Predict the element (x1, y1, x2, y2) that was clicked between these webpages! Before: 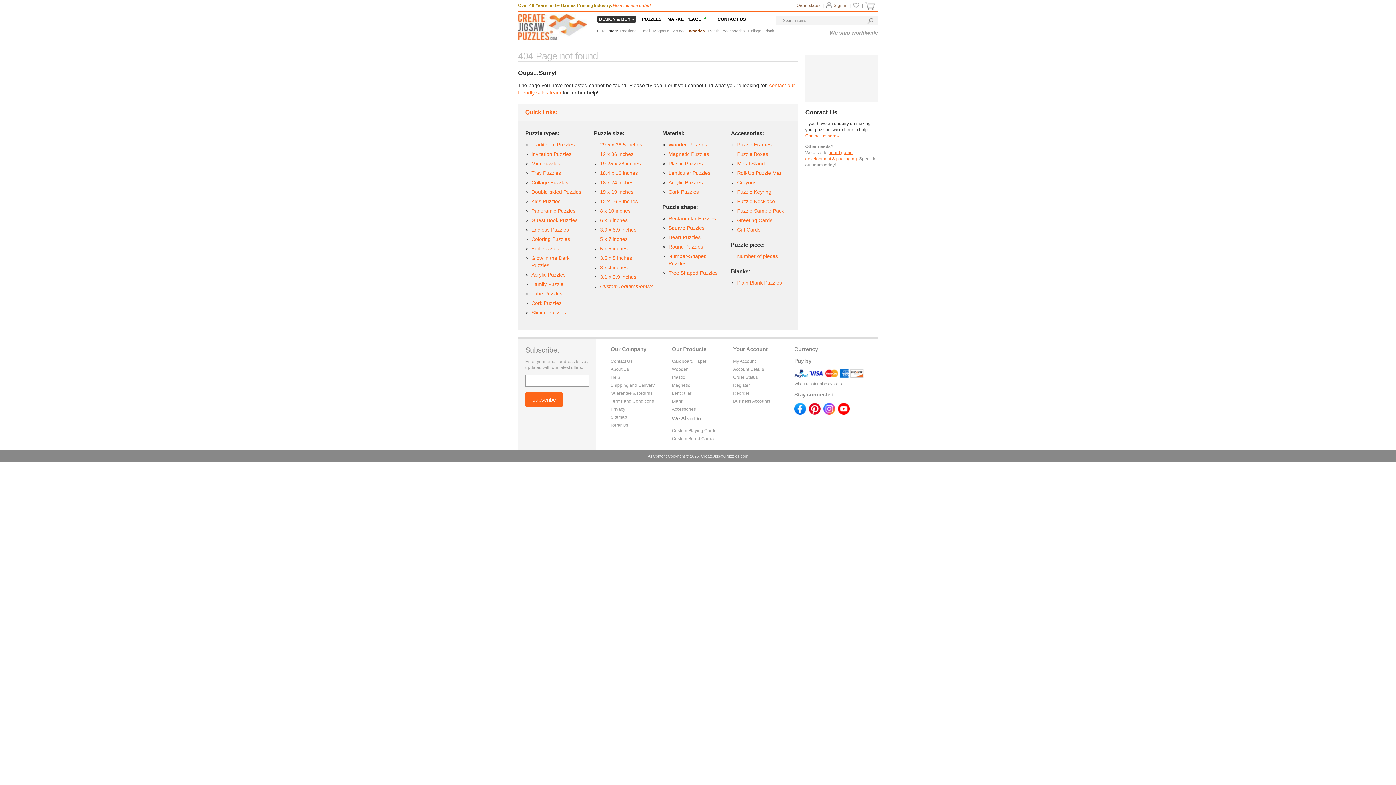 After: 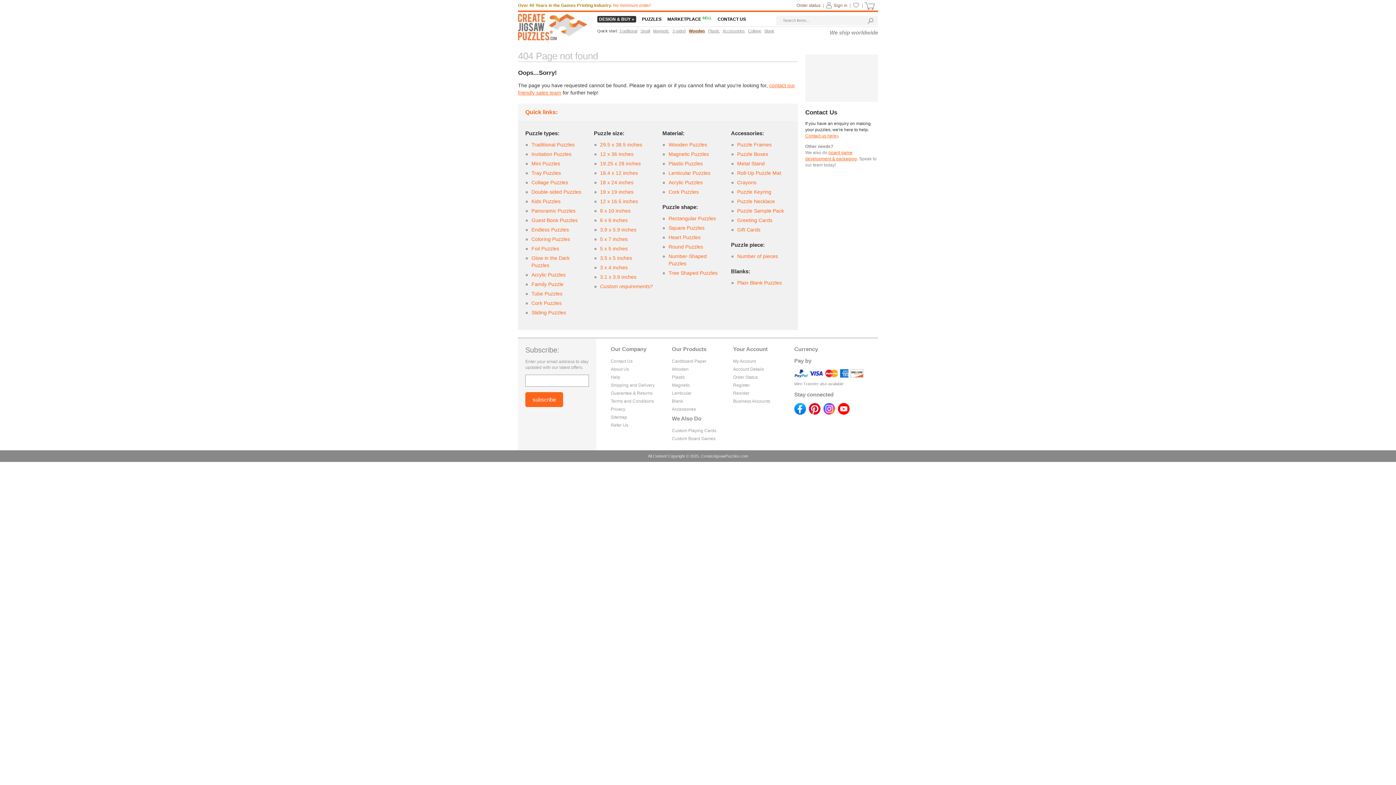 Action: label: Acrylic Puzzles bbox: (668, 179, 702, 185)